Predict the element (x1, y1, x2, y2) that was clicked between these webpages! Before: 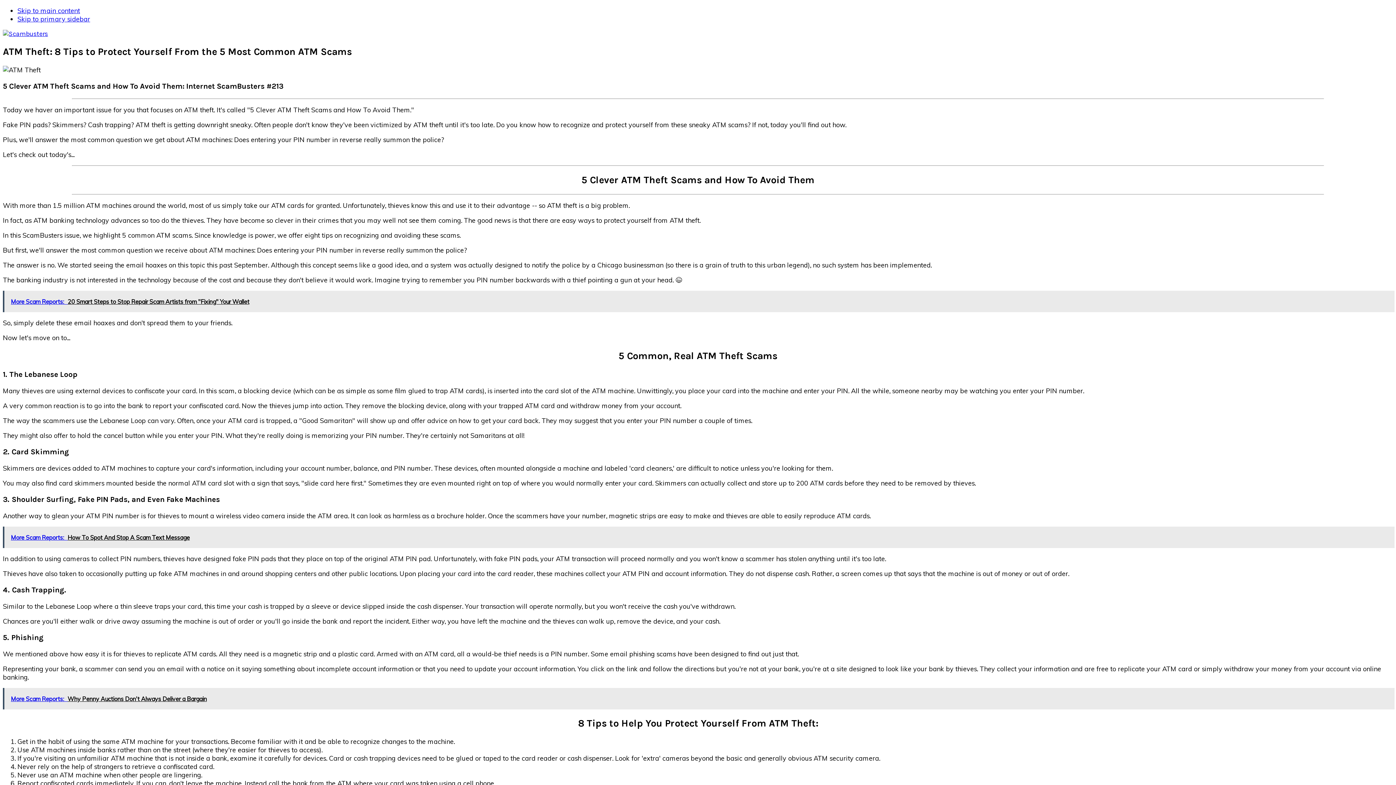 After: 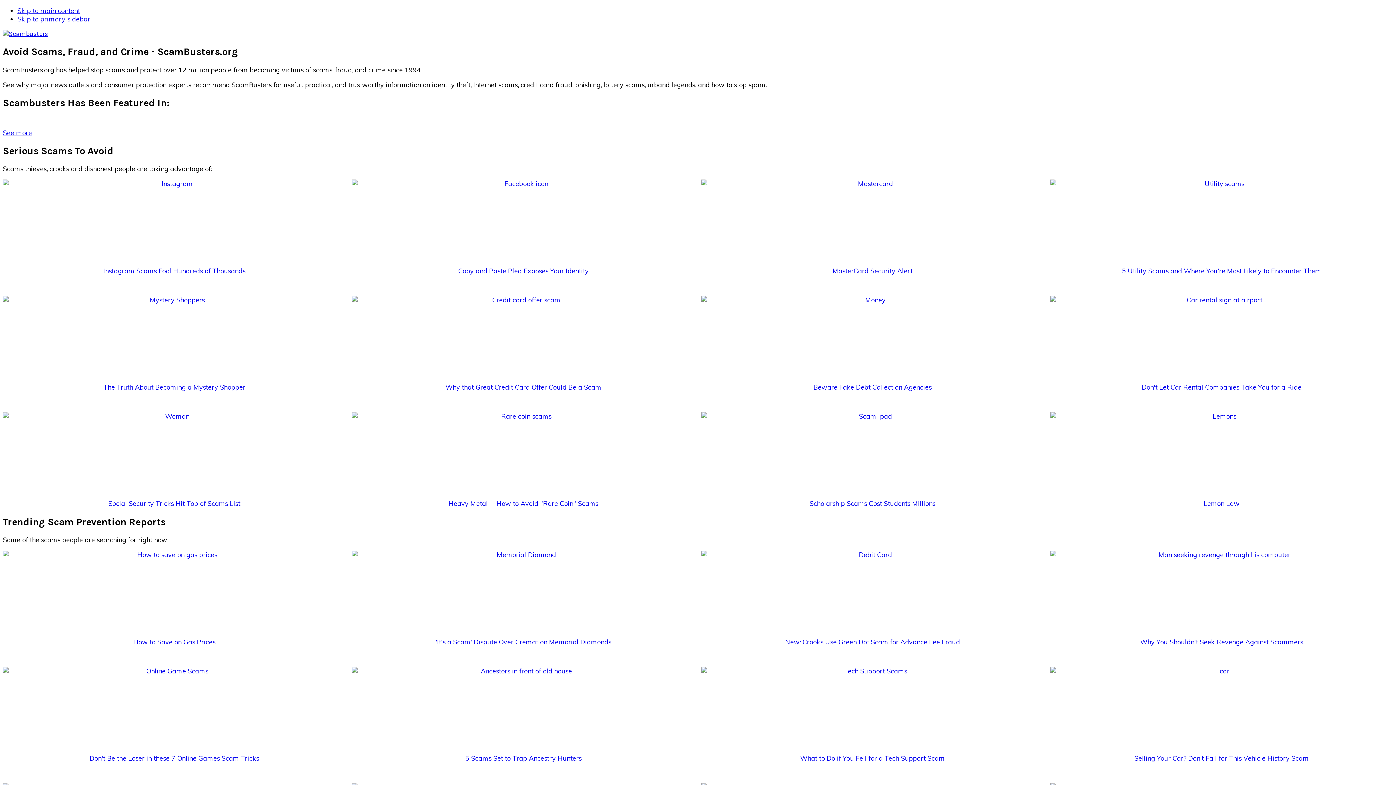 Action: bbox: (2, 29, 48, 37)